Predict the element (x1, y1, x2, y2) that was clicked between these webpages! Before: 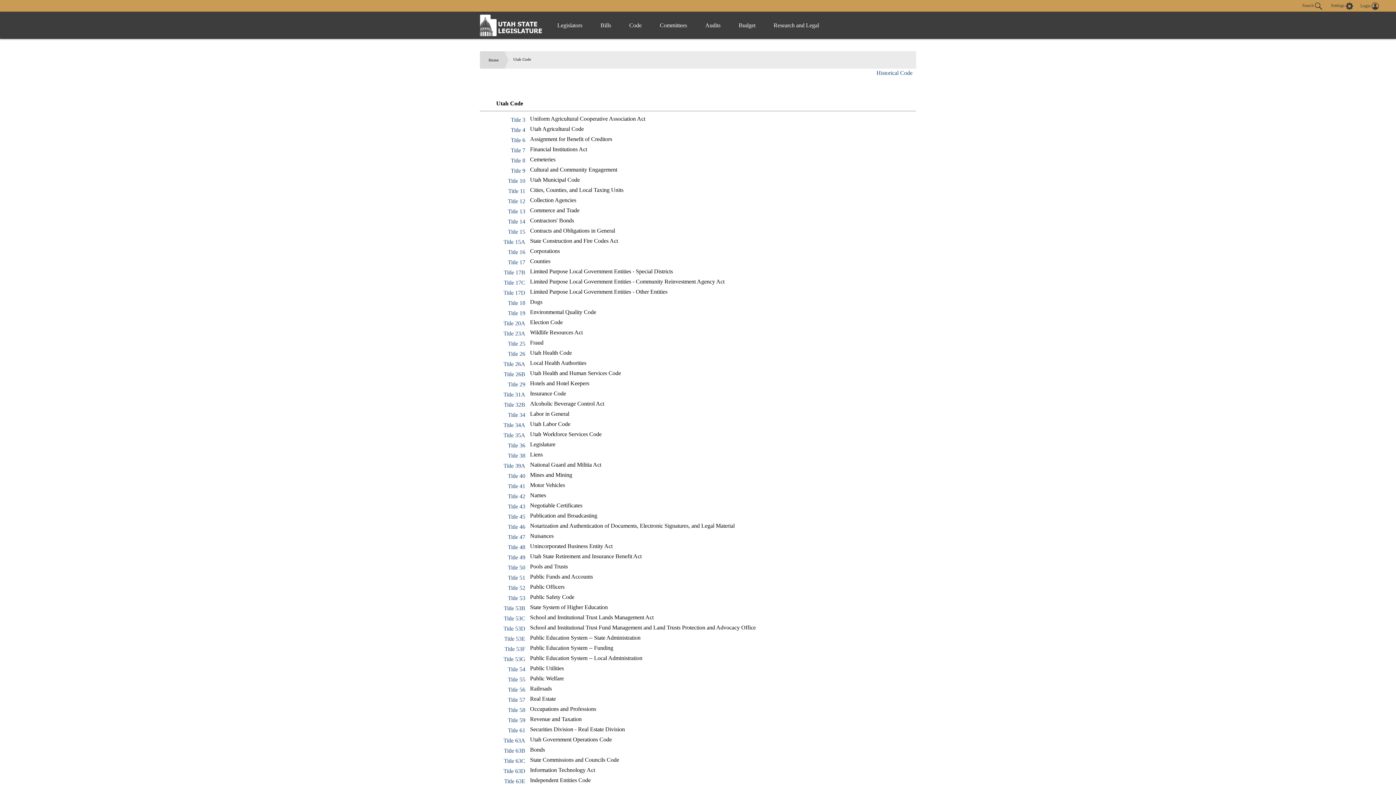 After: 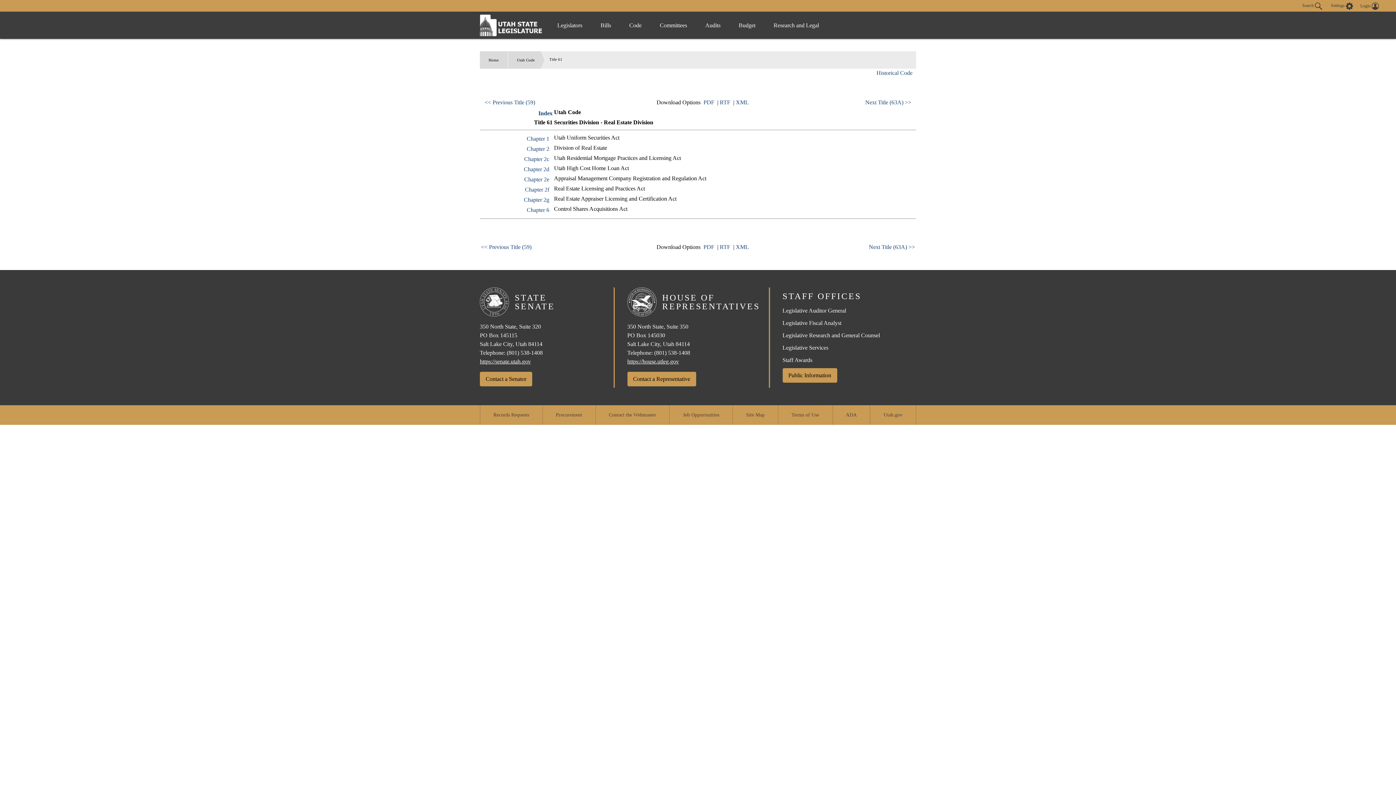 Action: bbox: (508, 727, 525, 733) label: Title 61